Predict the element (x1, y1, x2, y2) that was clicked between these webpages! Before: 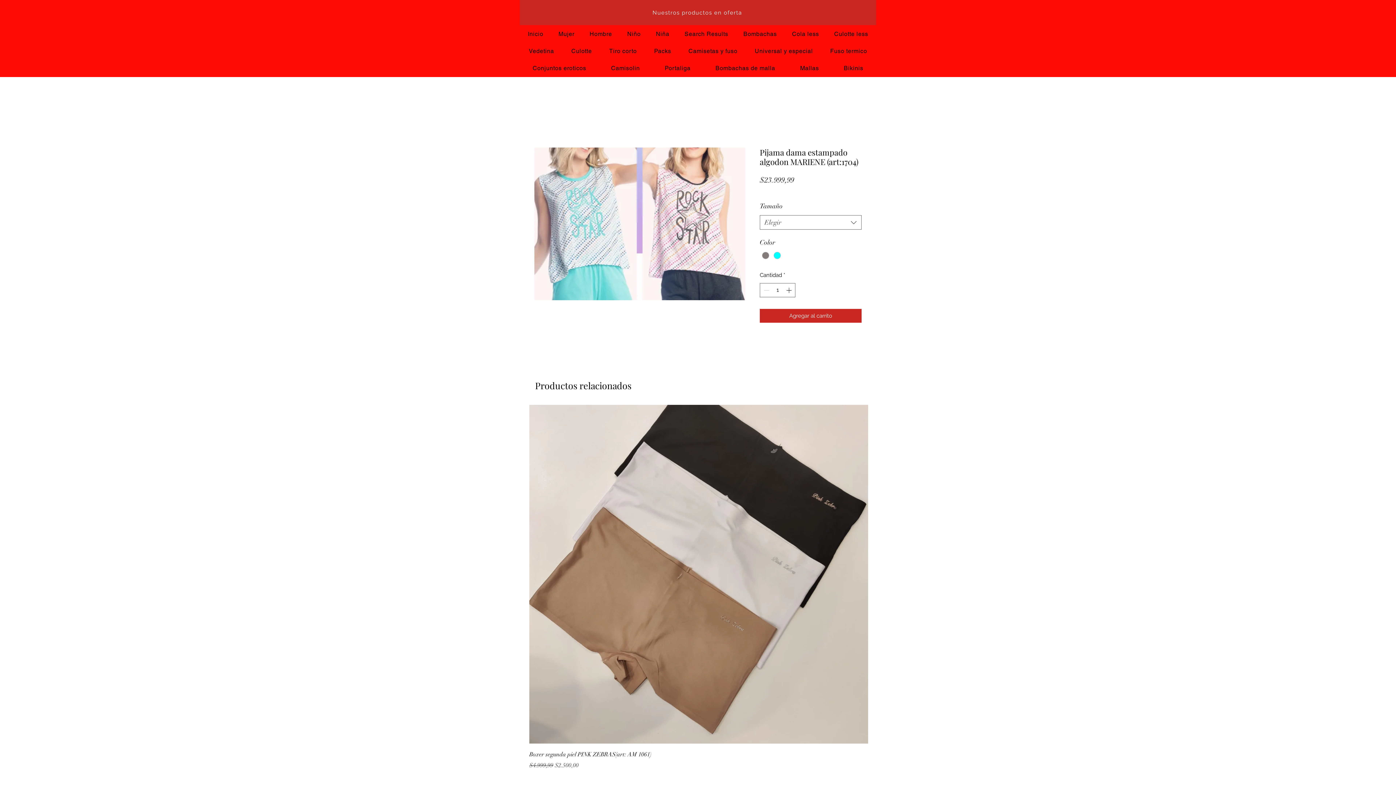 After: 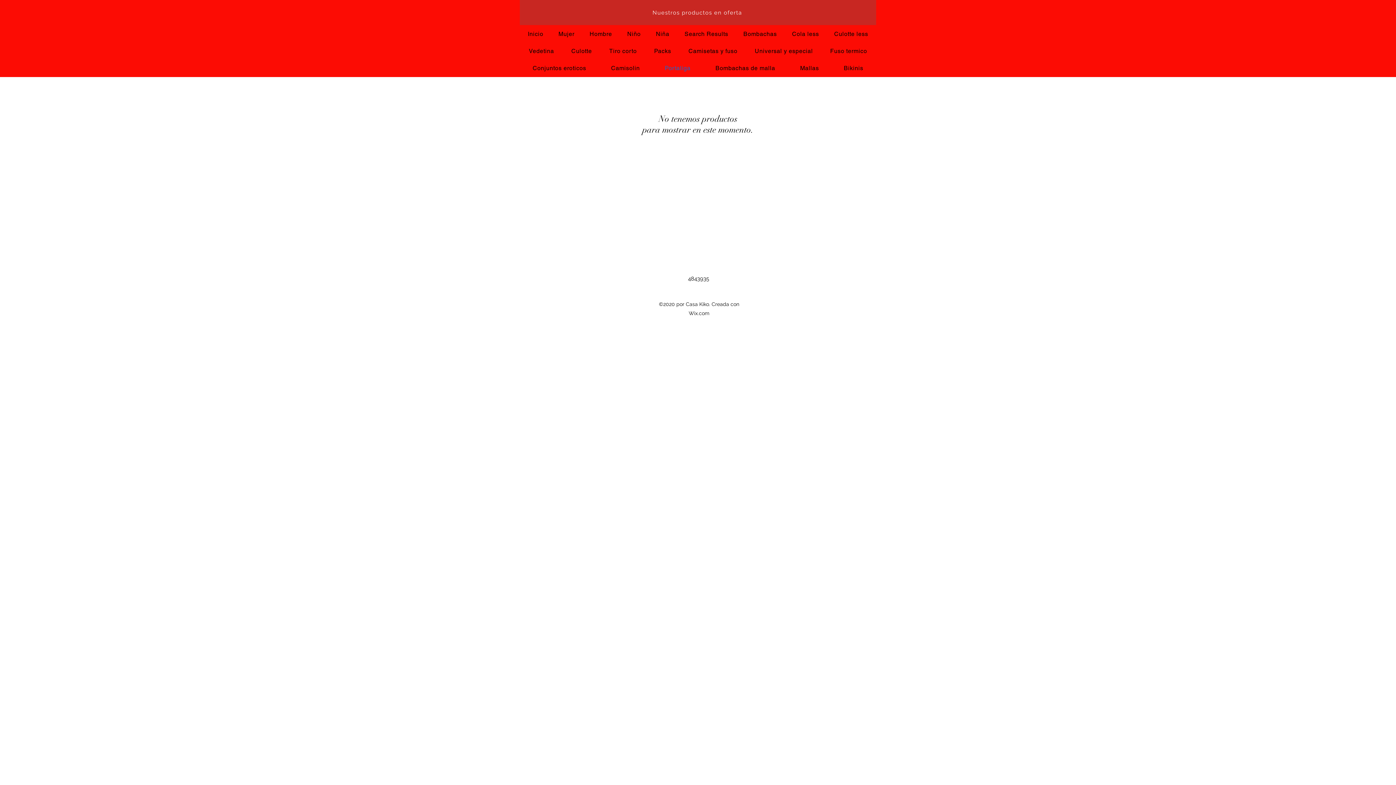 Action: bbox: (652, 59, 703, 76) label: Portaliga